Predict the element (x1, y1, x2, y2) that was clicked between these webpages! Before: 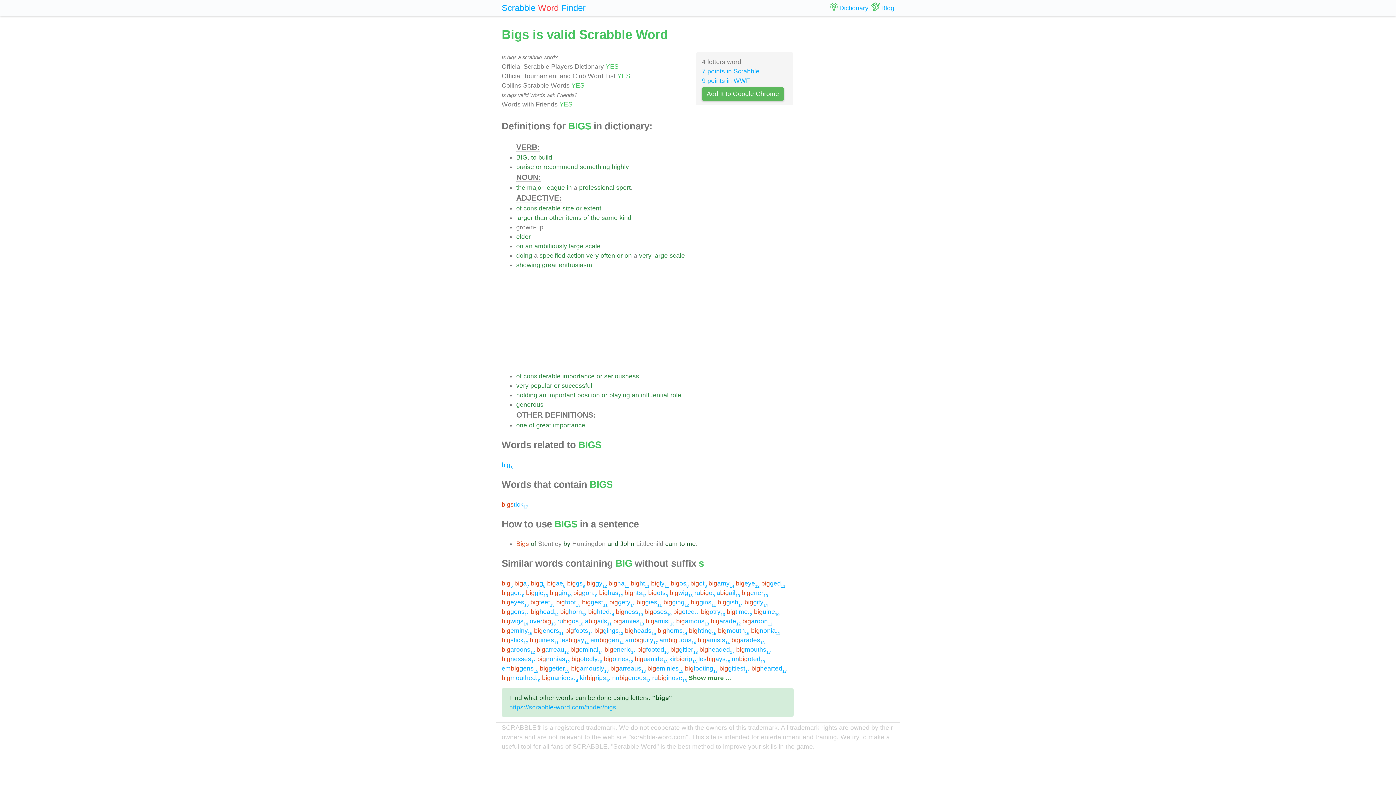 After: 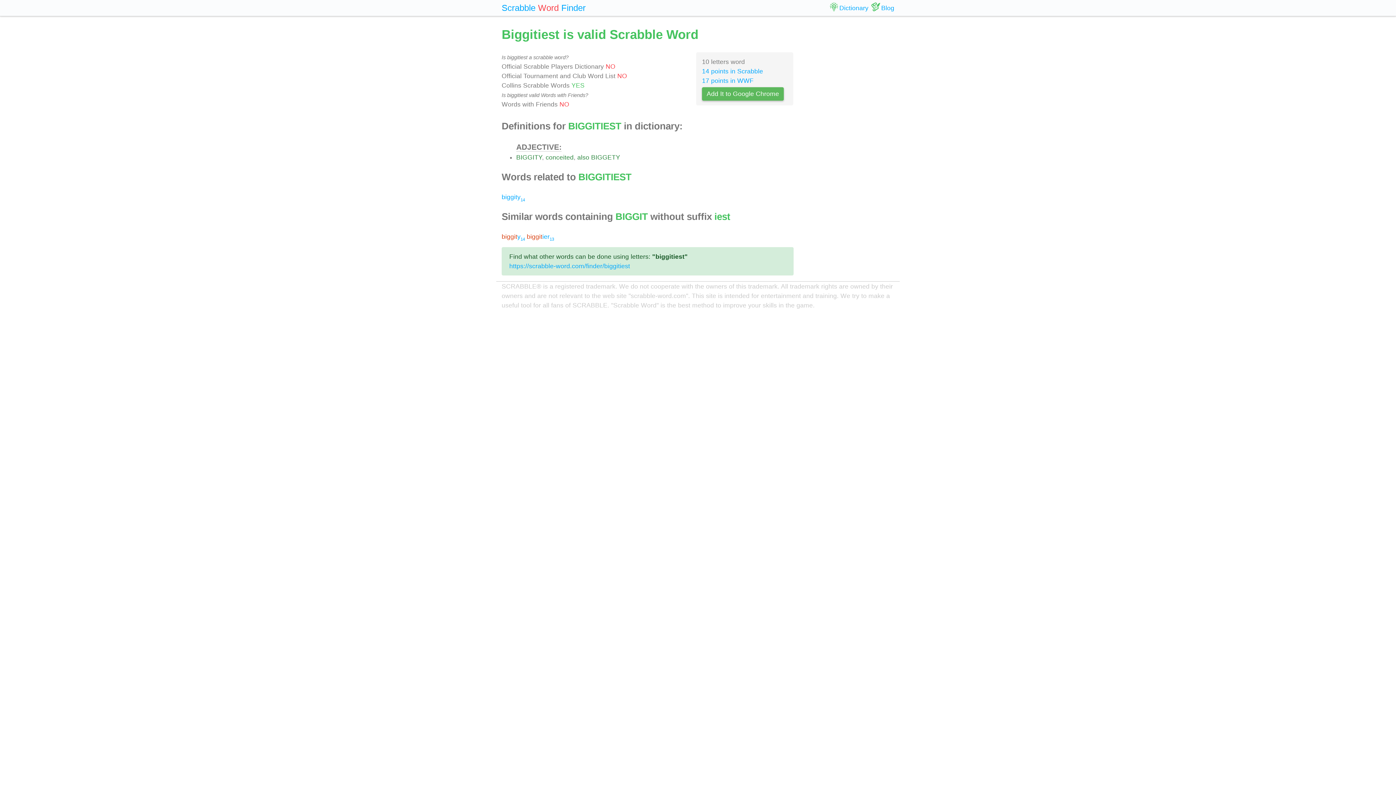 Action: bbox: (719, 665, 749, 672) label: biggitiest14